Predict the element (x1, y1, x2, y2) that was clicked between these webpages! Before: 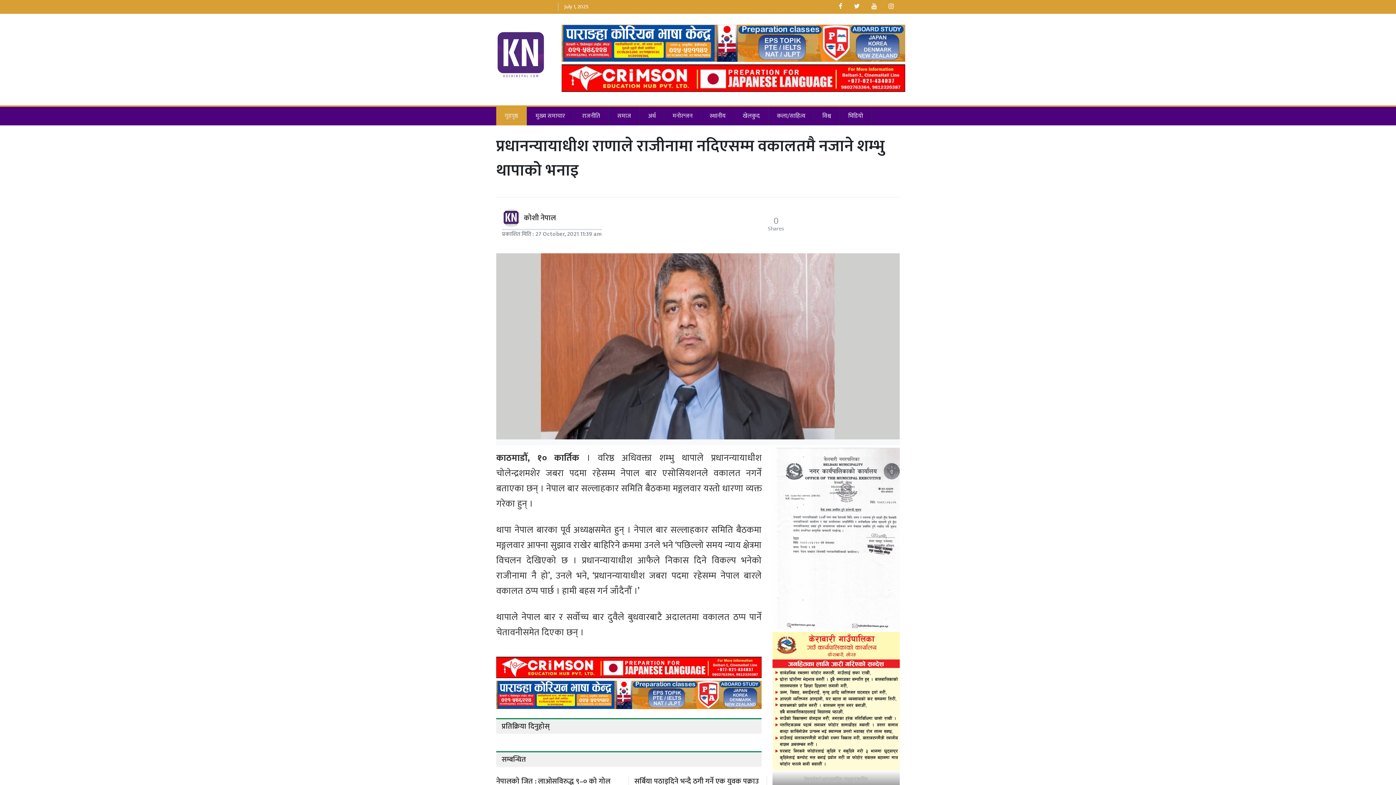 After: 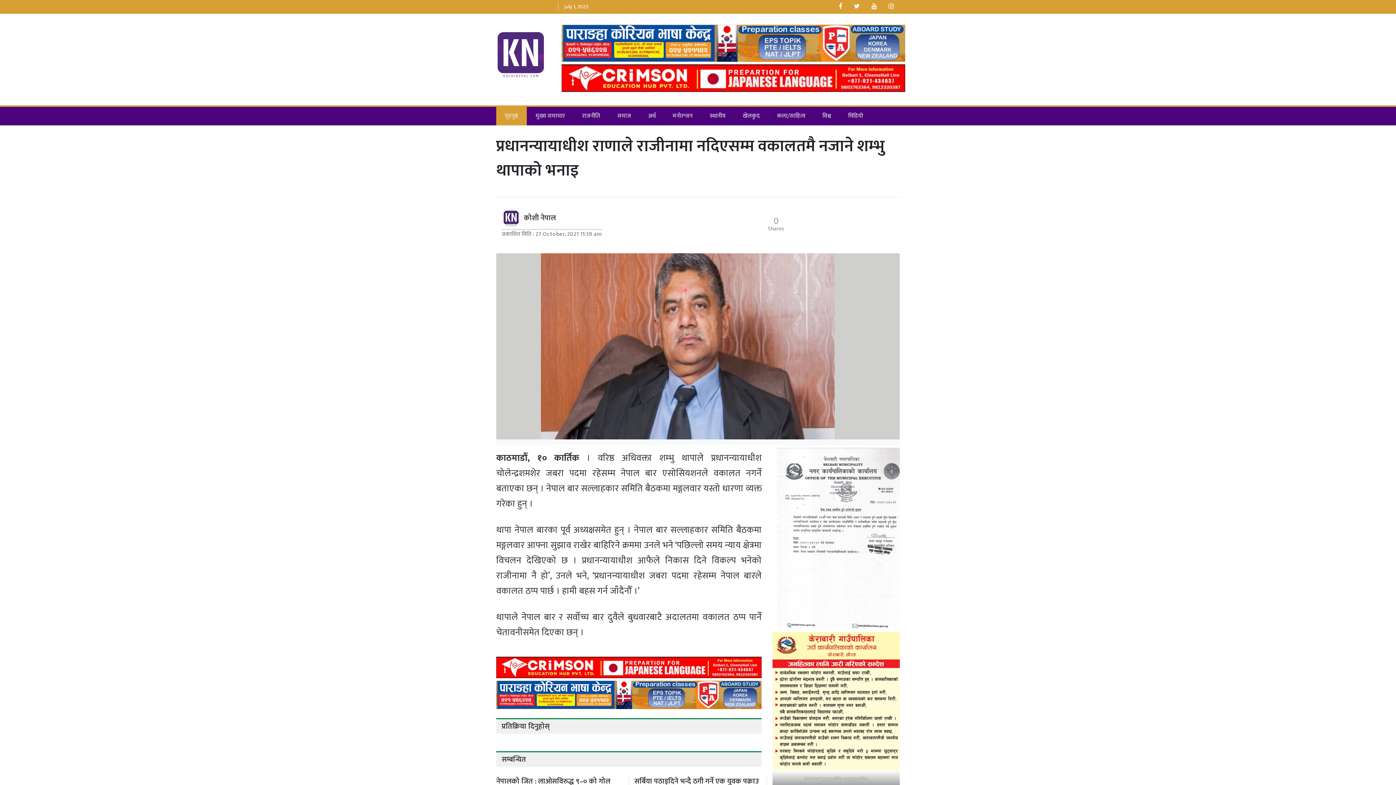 Action: bbox: (496, 0, 564, 13) label: July 1, 2025